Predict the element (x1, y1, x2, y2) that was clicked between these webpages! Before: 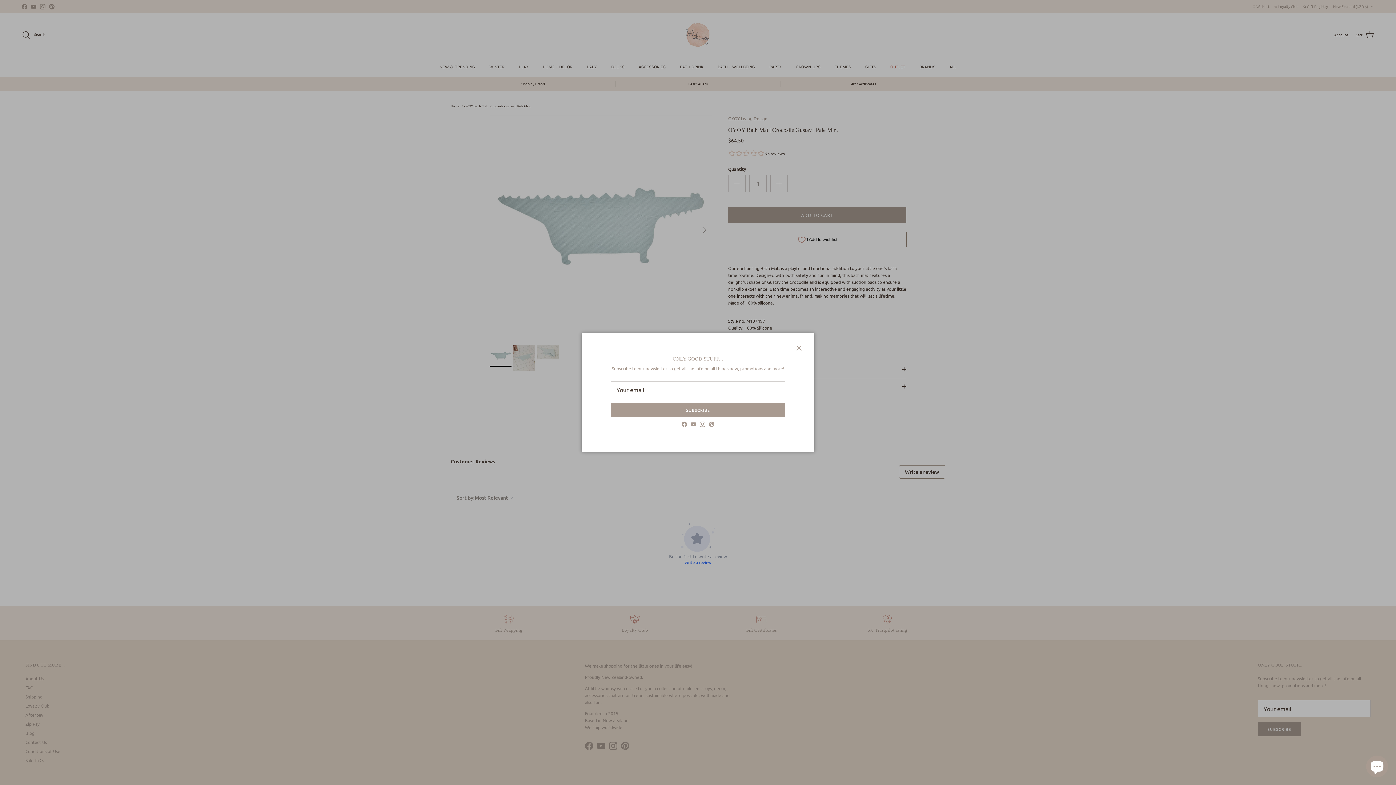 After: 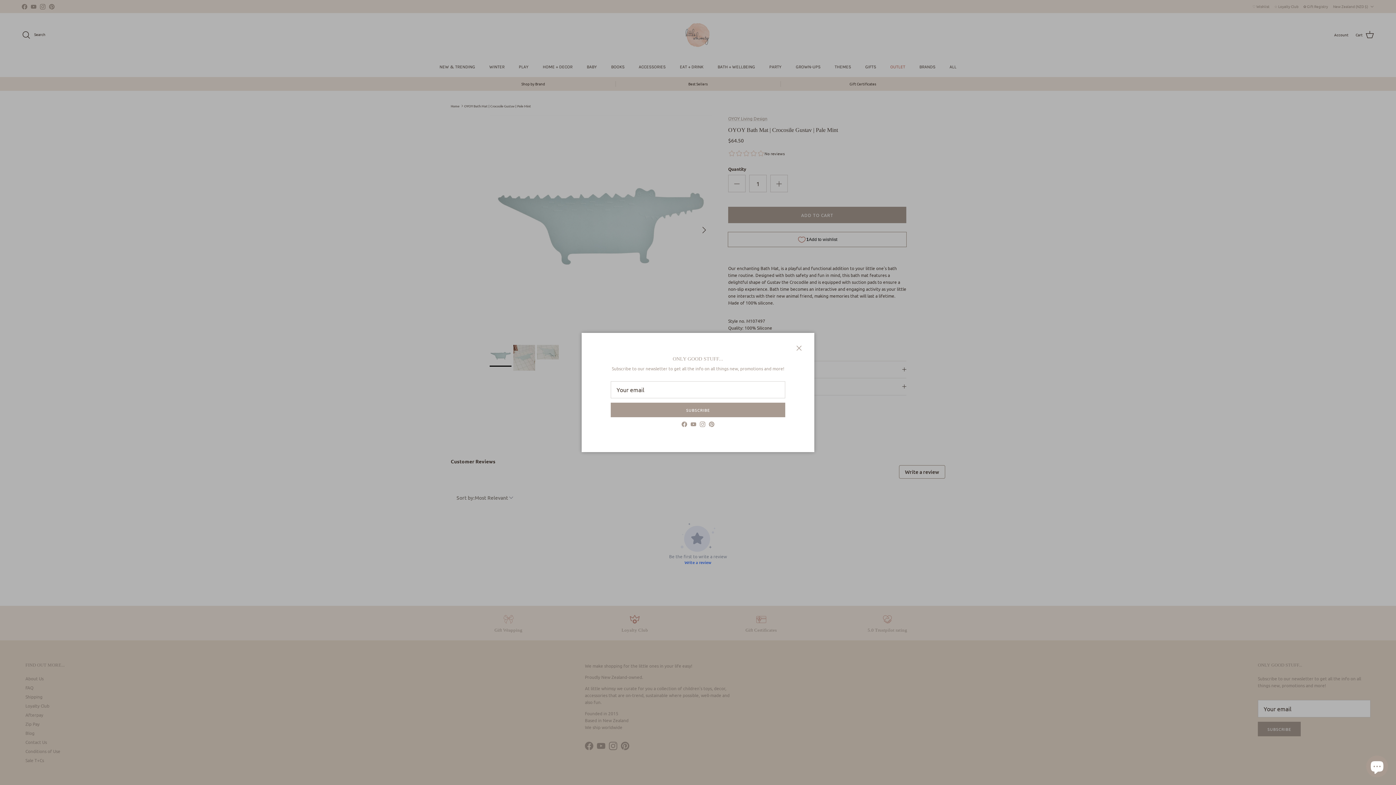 Action: bbox: (690, 421, 696, 427) label: YouTube